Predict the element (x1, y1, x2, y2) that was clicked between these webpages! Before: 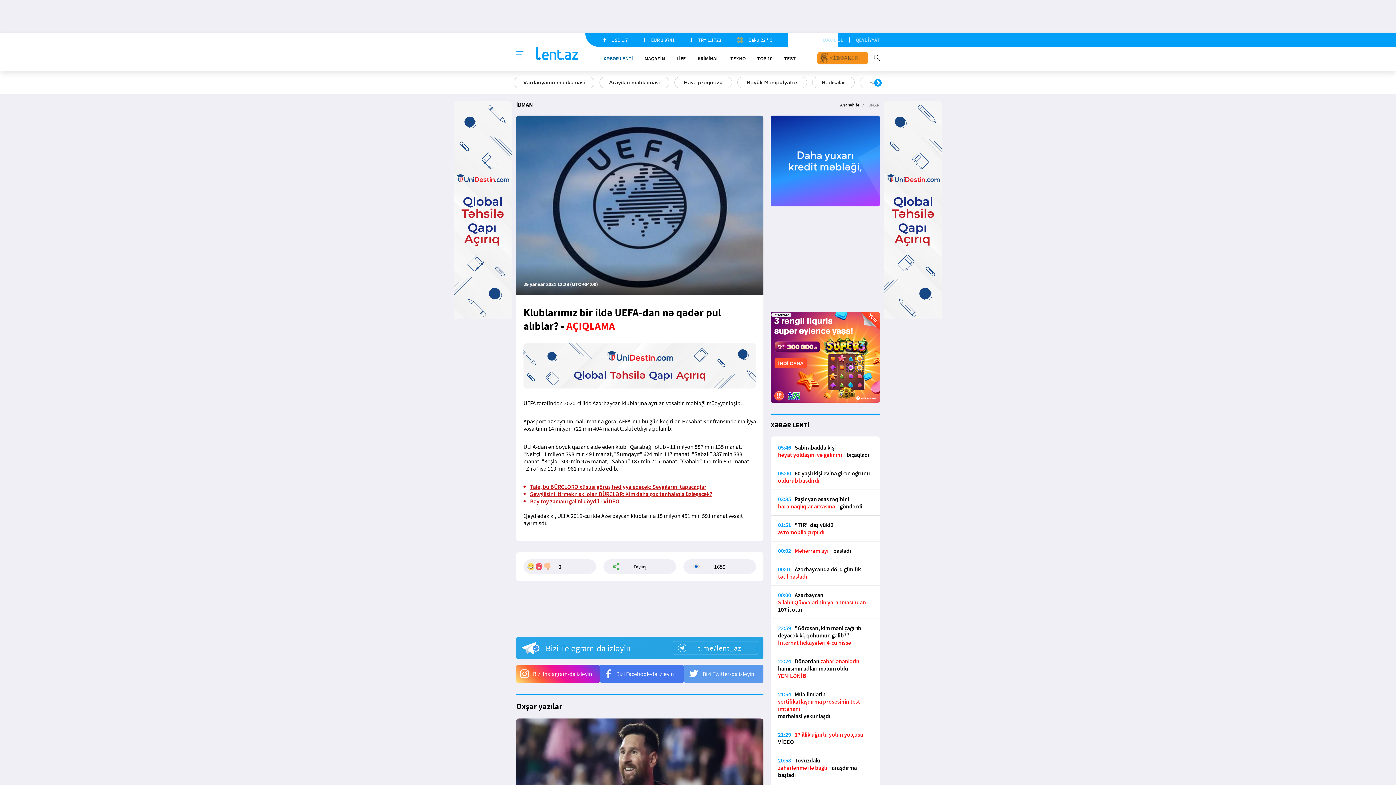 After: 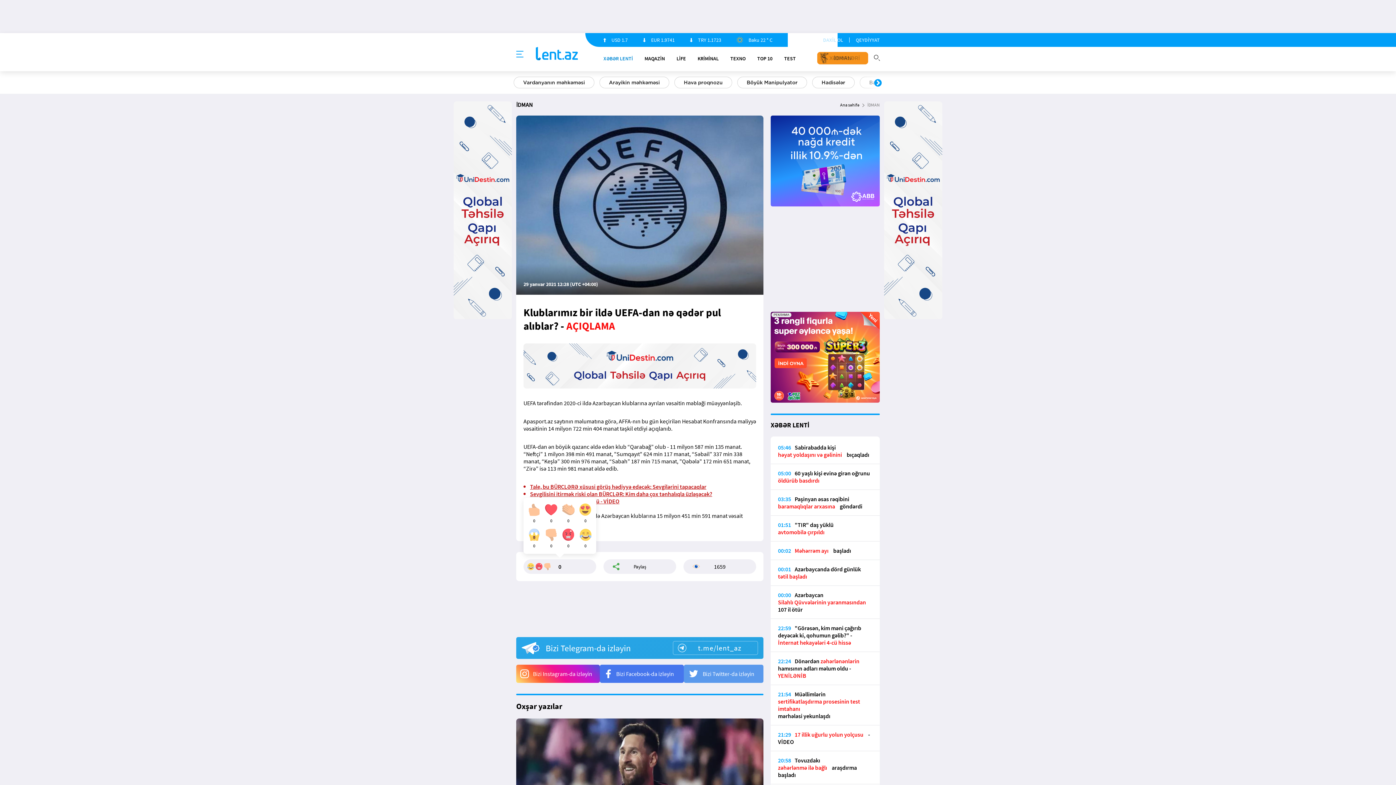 Action: label:   
0
0
0
0
0
0
0
0
0 bbox: (523, 559, 596, 574)